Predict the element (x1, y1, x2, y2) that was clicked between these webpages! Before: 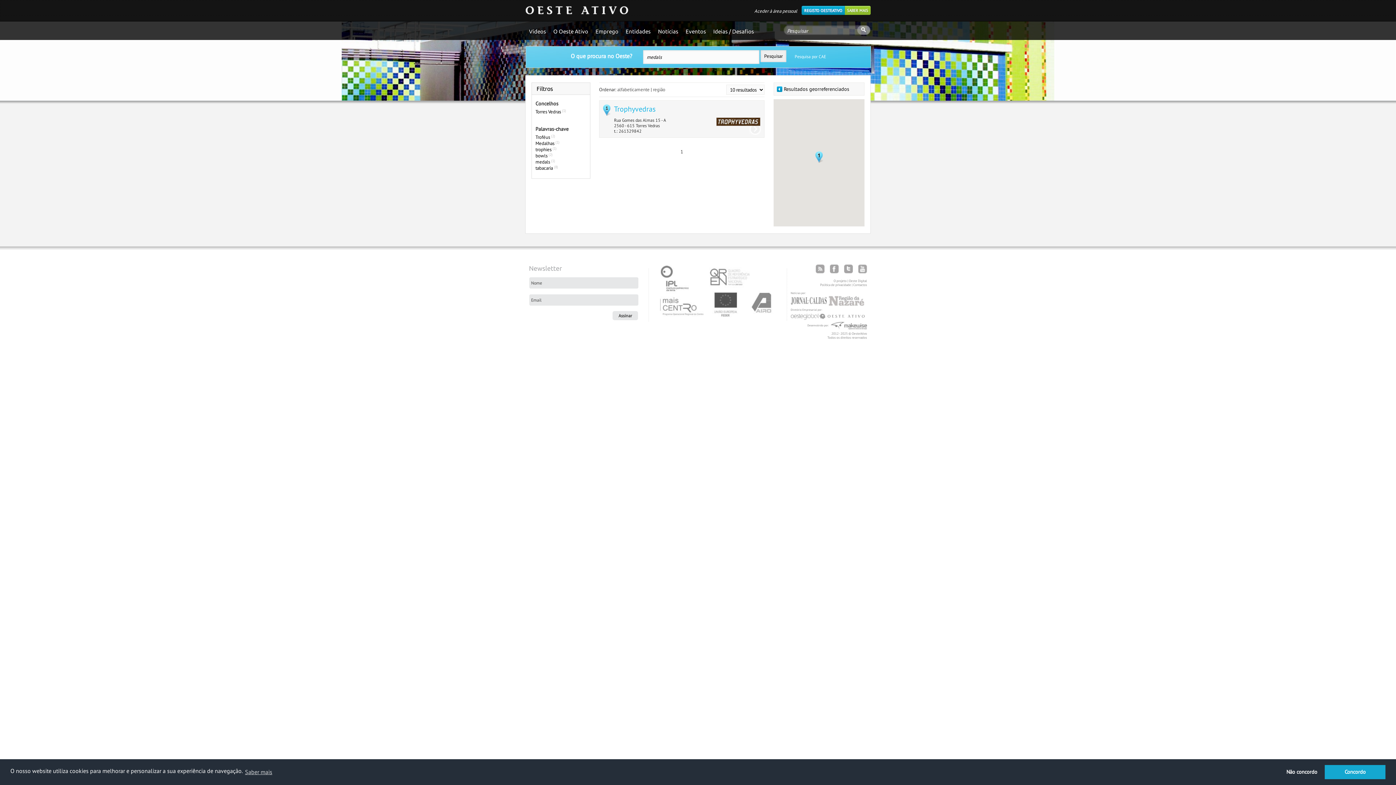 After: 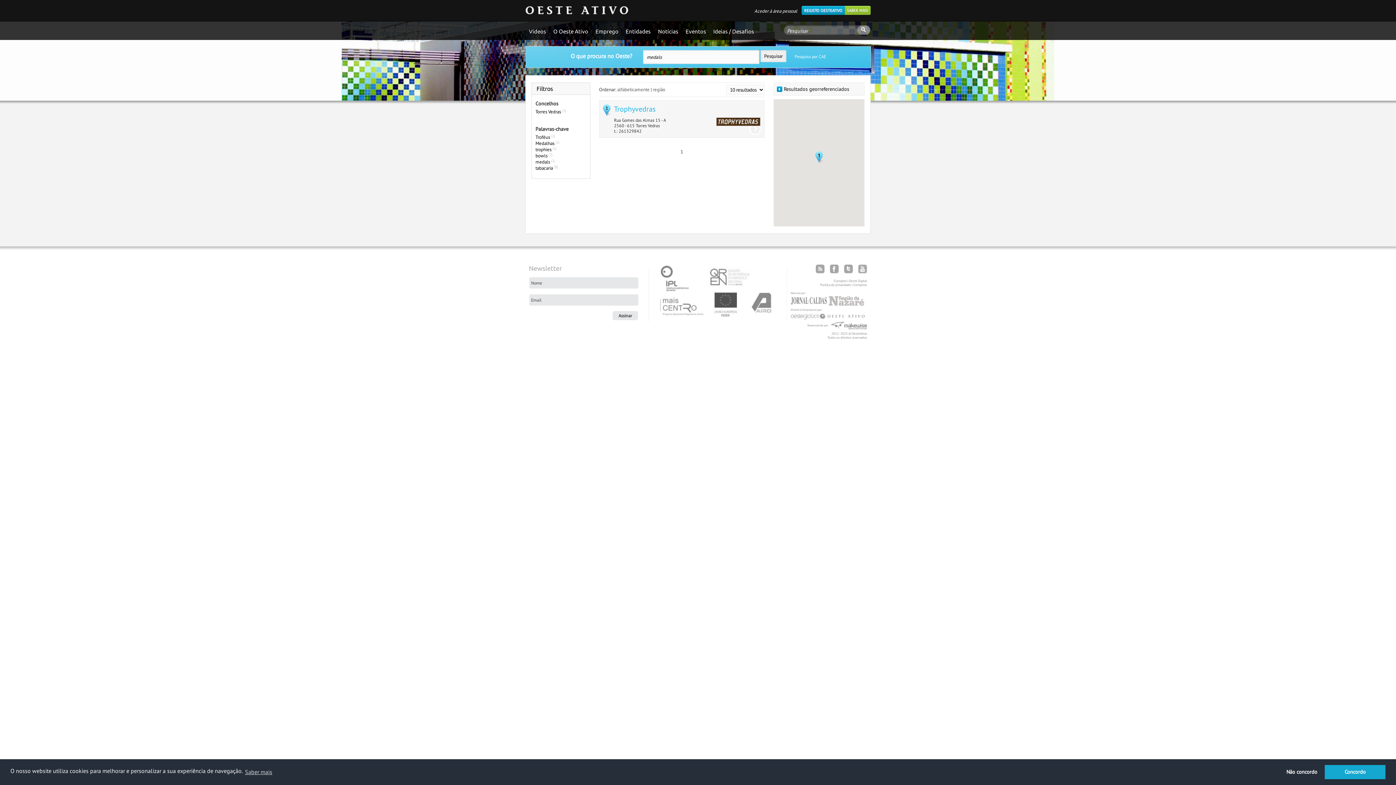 Action: bbox: (858, 261, 867, 265)